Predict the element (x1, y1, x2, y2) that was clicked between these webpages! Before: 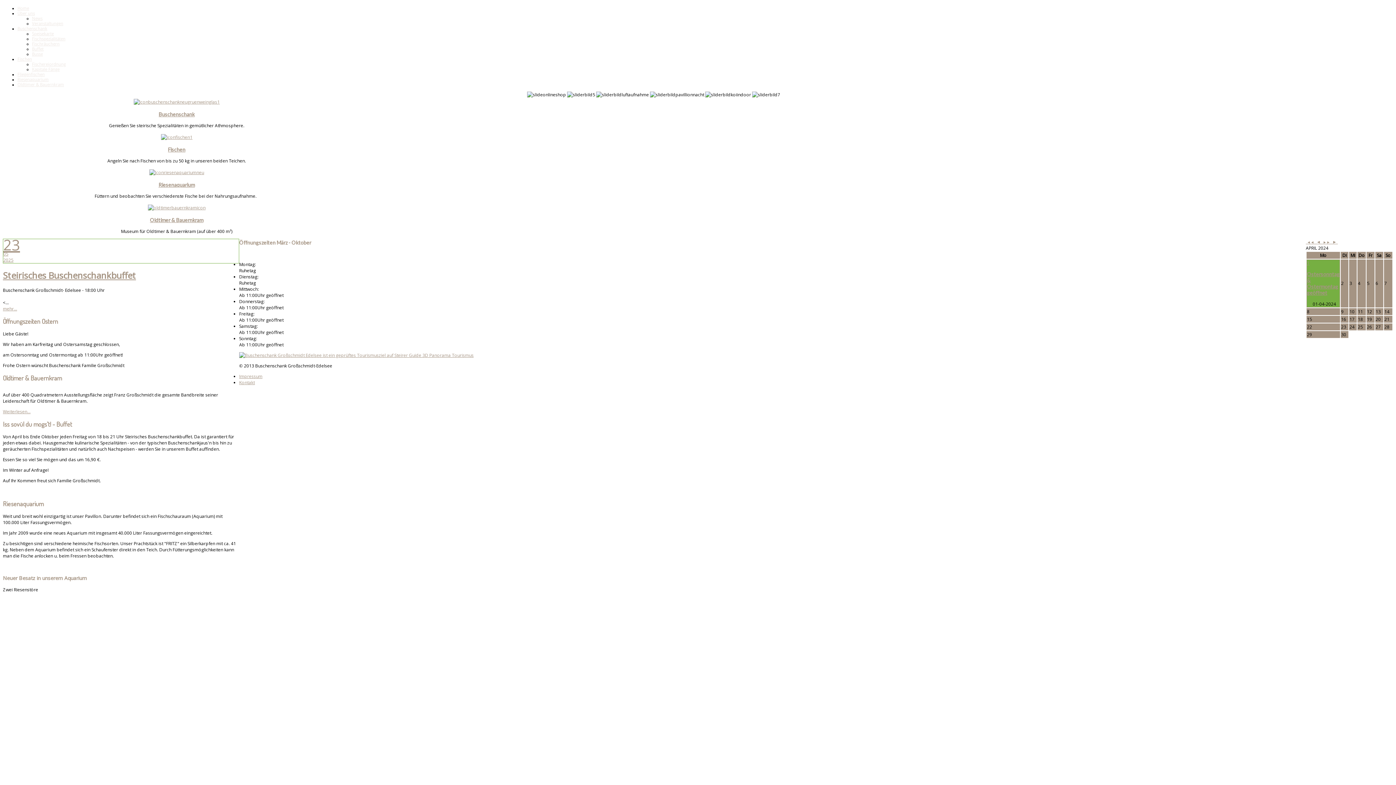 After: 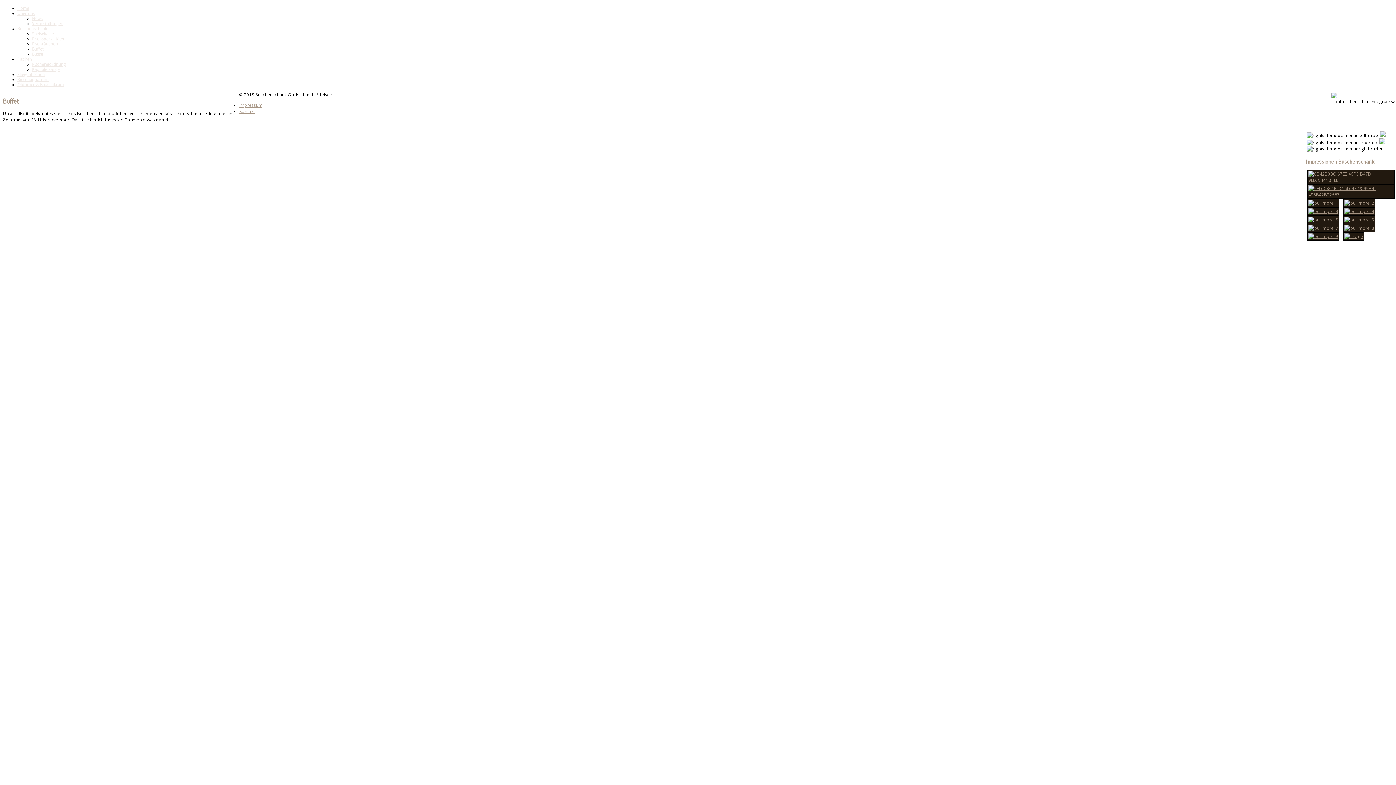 Action: bbox: (32, 46, 43, 51) label: Buffet